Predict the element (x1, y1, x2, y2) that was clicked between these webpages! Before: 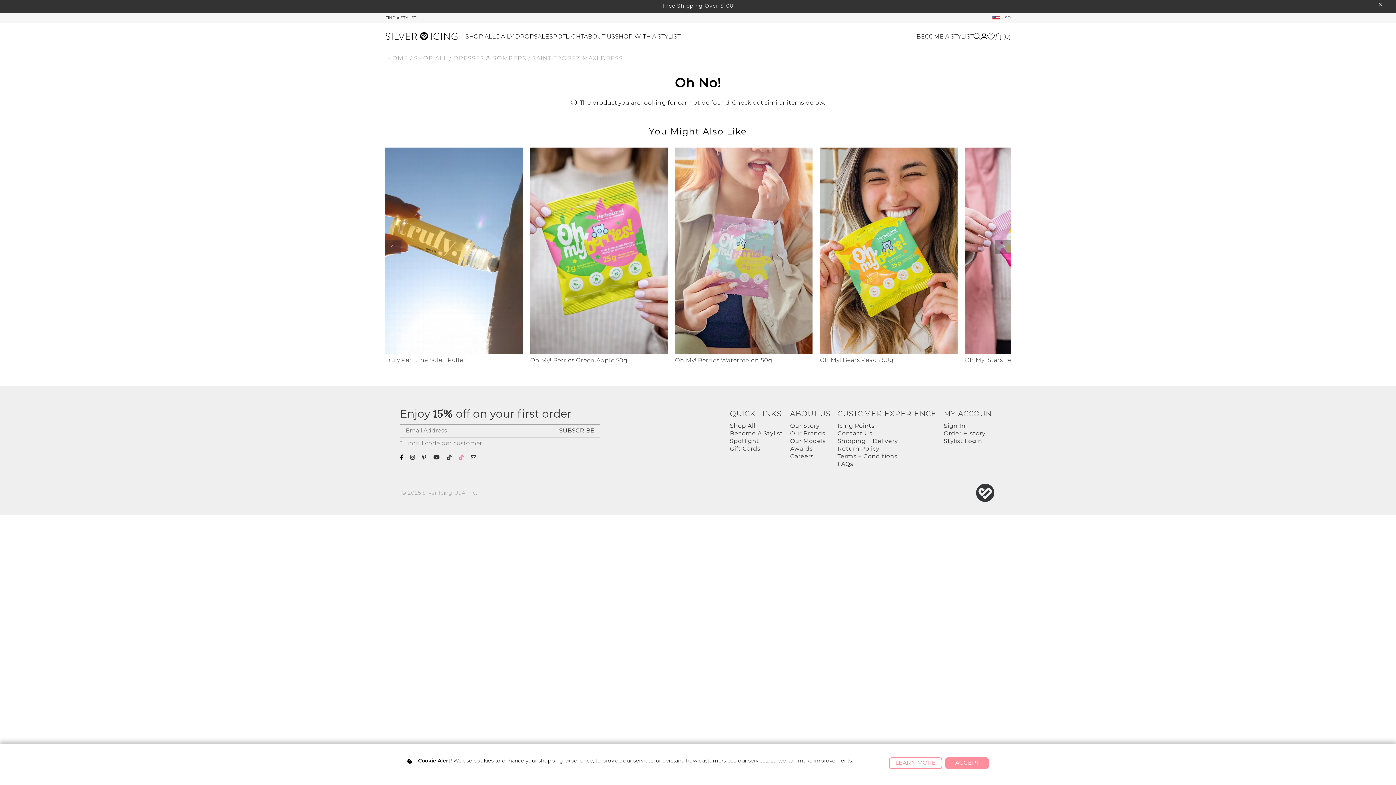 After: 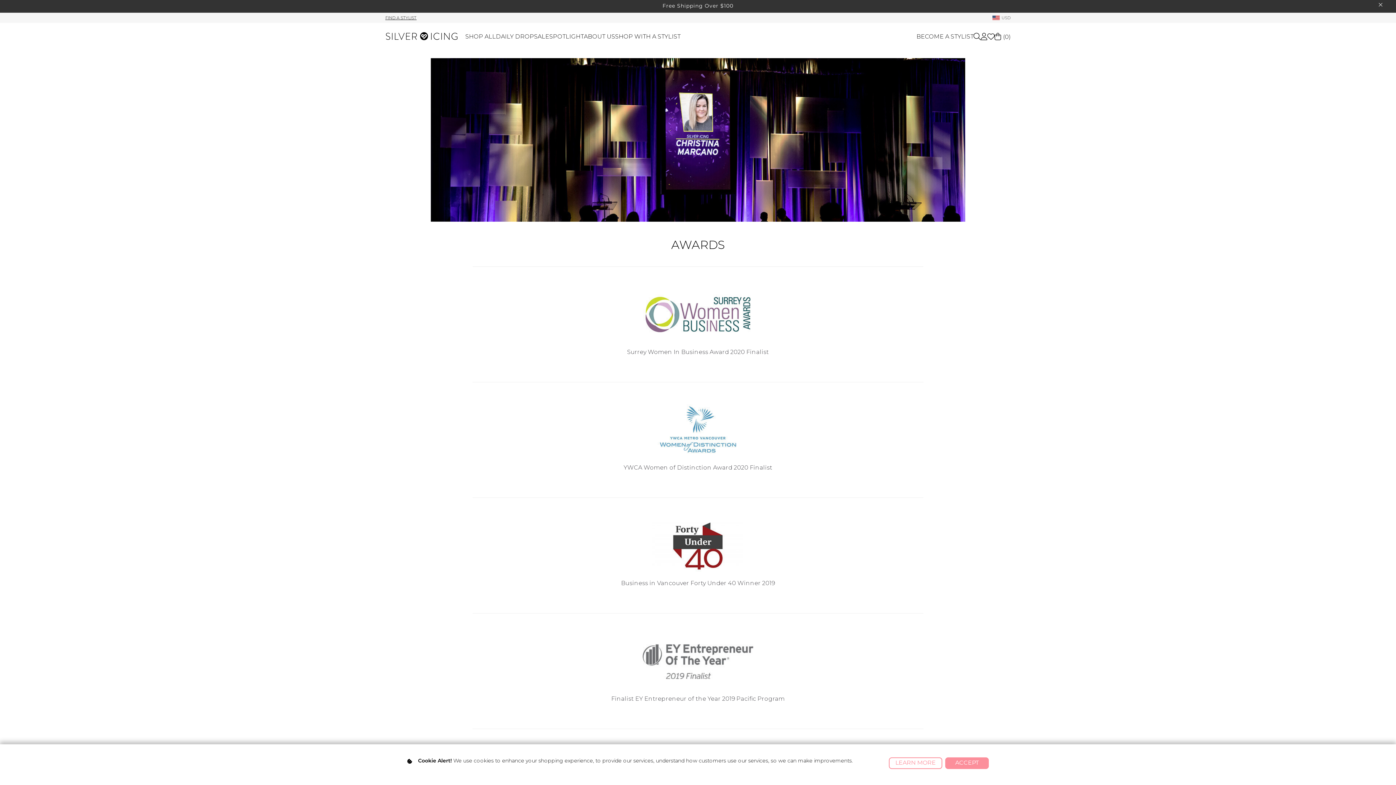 Action: bbox: (790, 444, 830, 452) label: Awards